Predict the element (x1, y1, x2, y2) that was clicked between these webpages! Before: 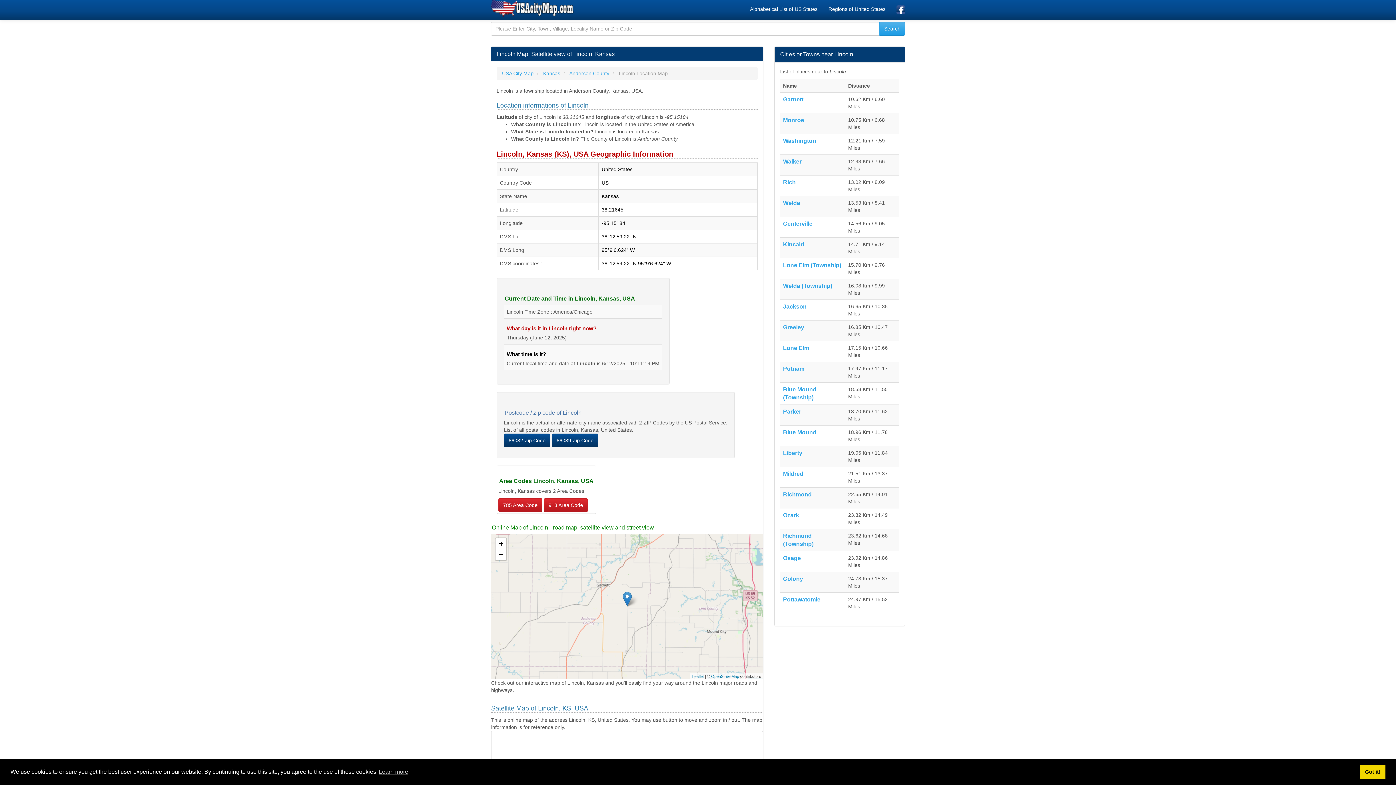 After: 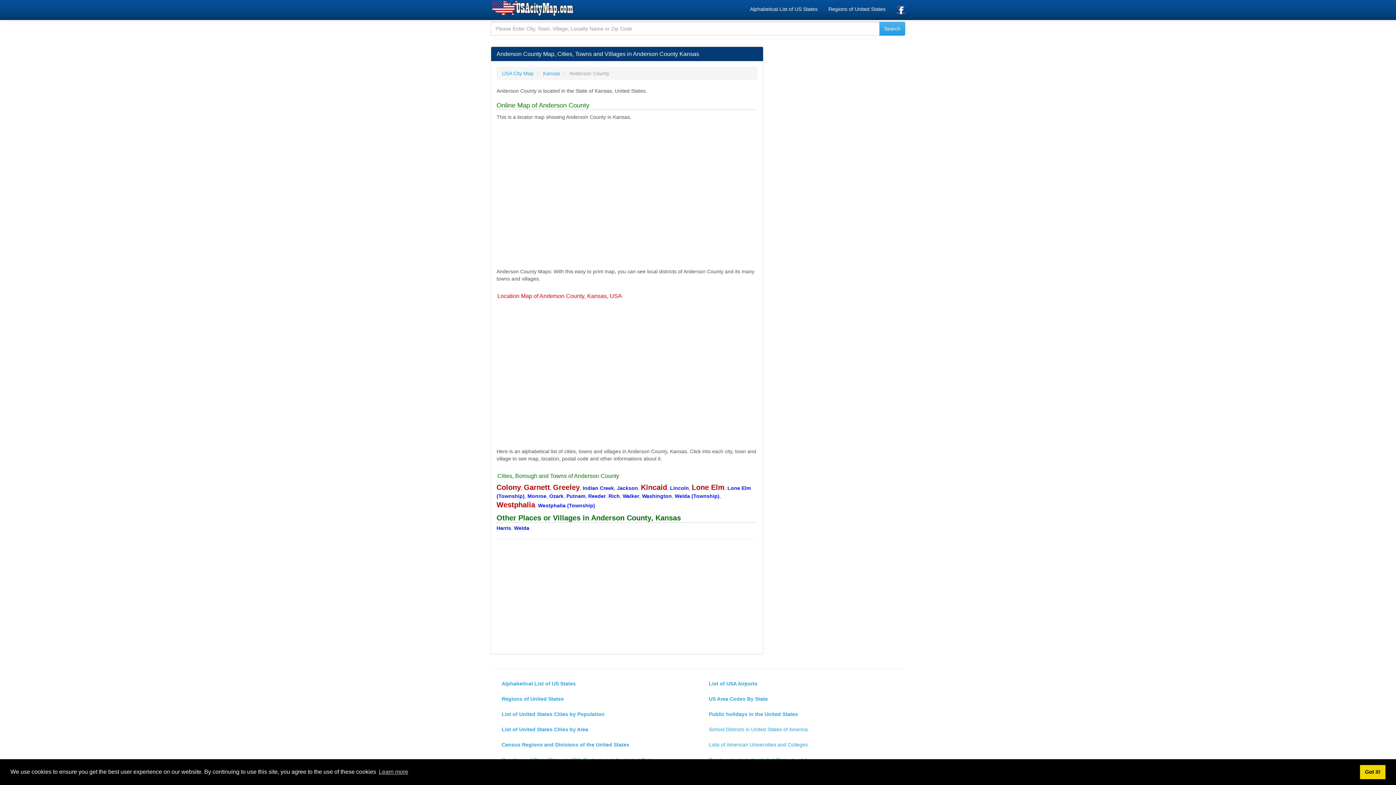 Action: label: Anderson County bbox: (569, 70, 609, 76)